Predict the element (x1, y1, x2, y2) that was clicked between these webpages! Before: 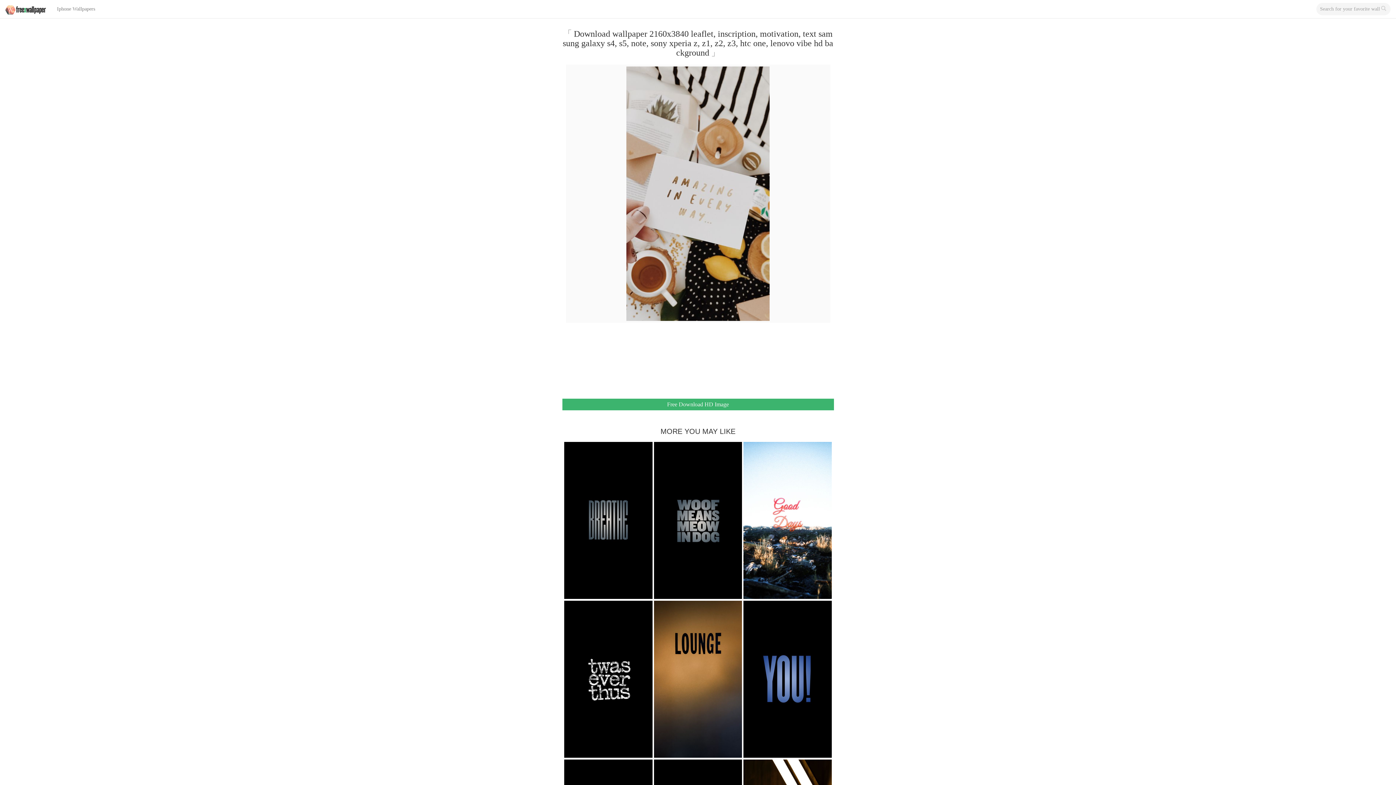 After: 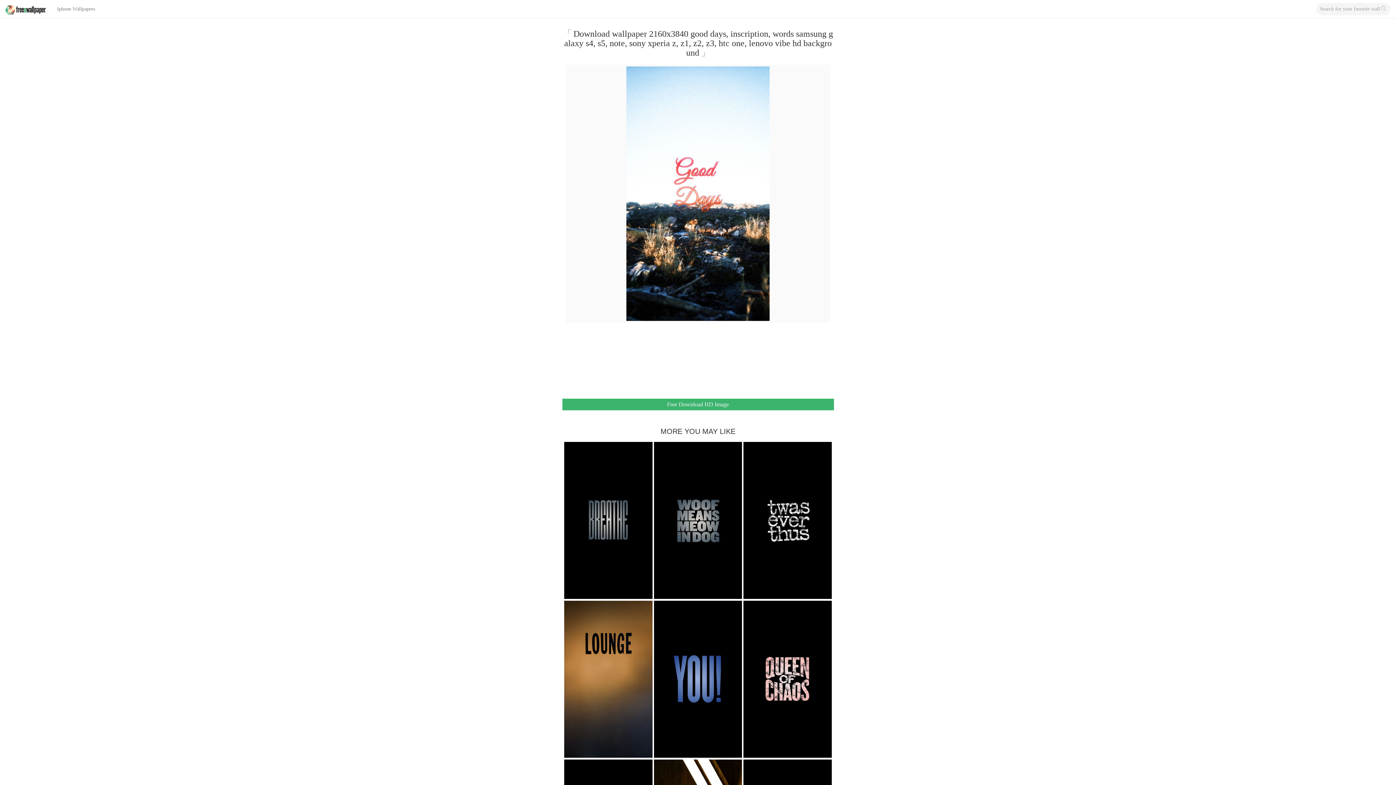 Action: bbox: (743, 442, 832, 599)